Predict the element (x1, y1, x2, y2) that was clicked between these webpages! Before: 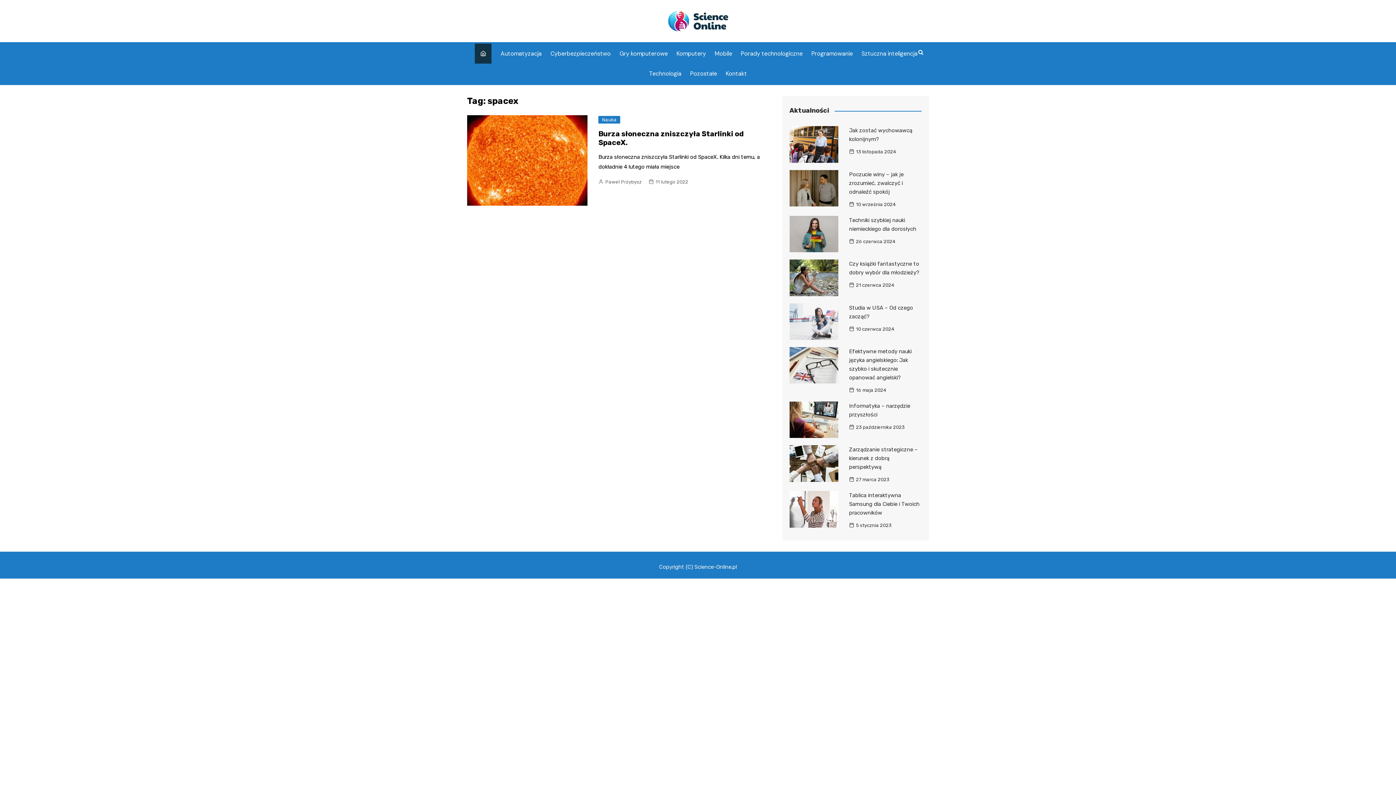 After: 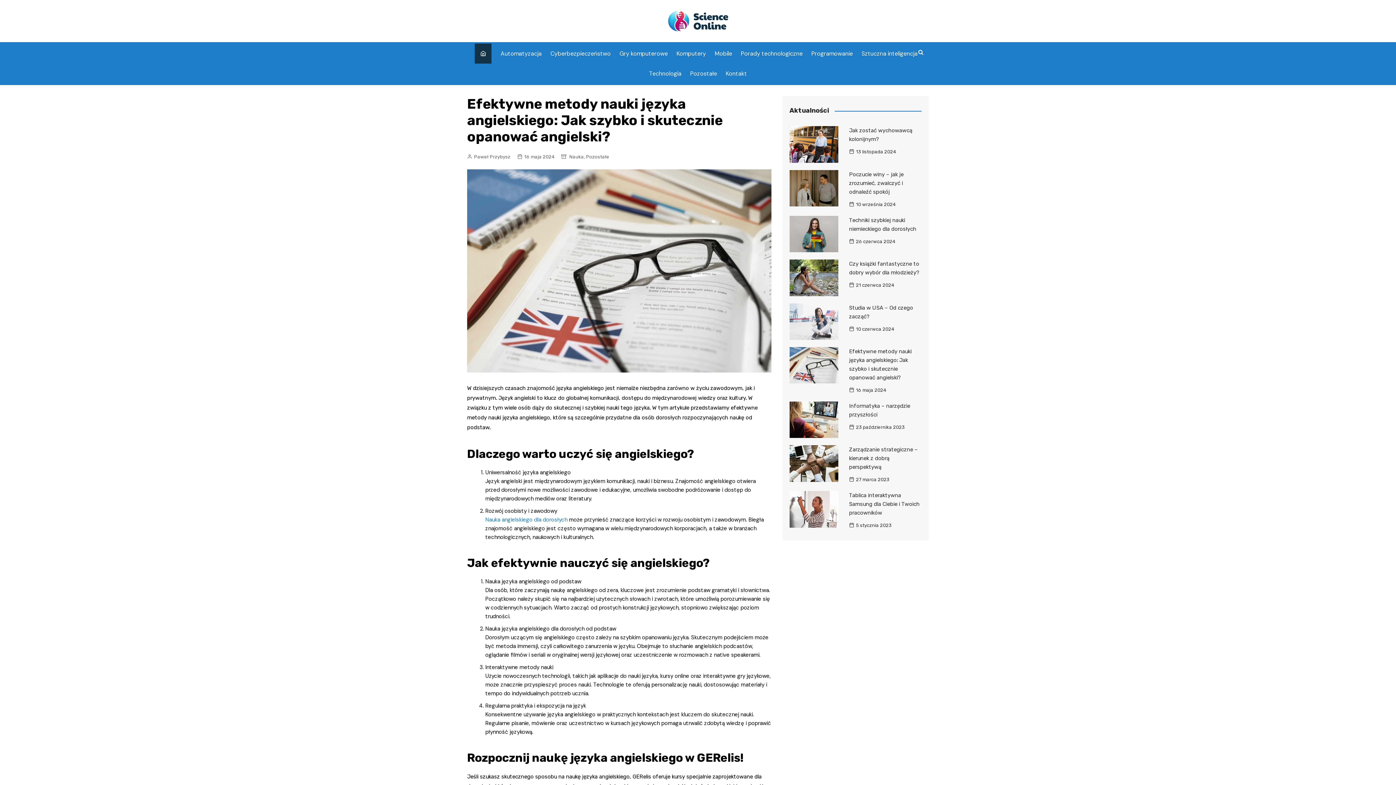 Action: bbox: (849, 386, 886, 394) label: 16 maja 2024